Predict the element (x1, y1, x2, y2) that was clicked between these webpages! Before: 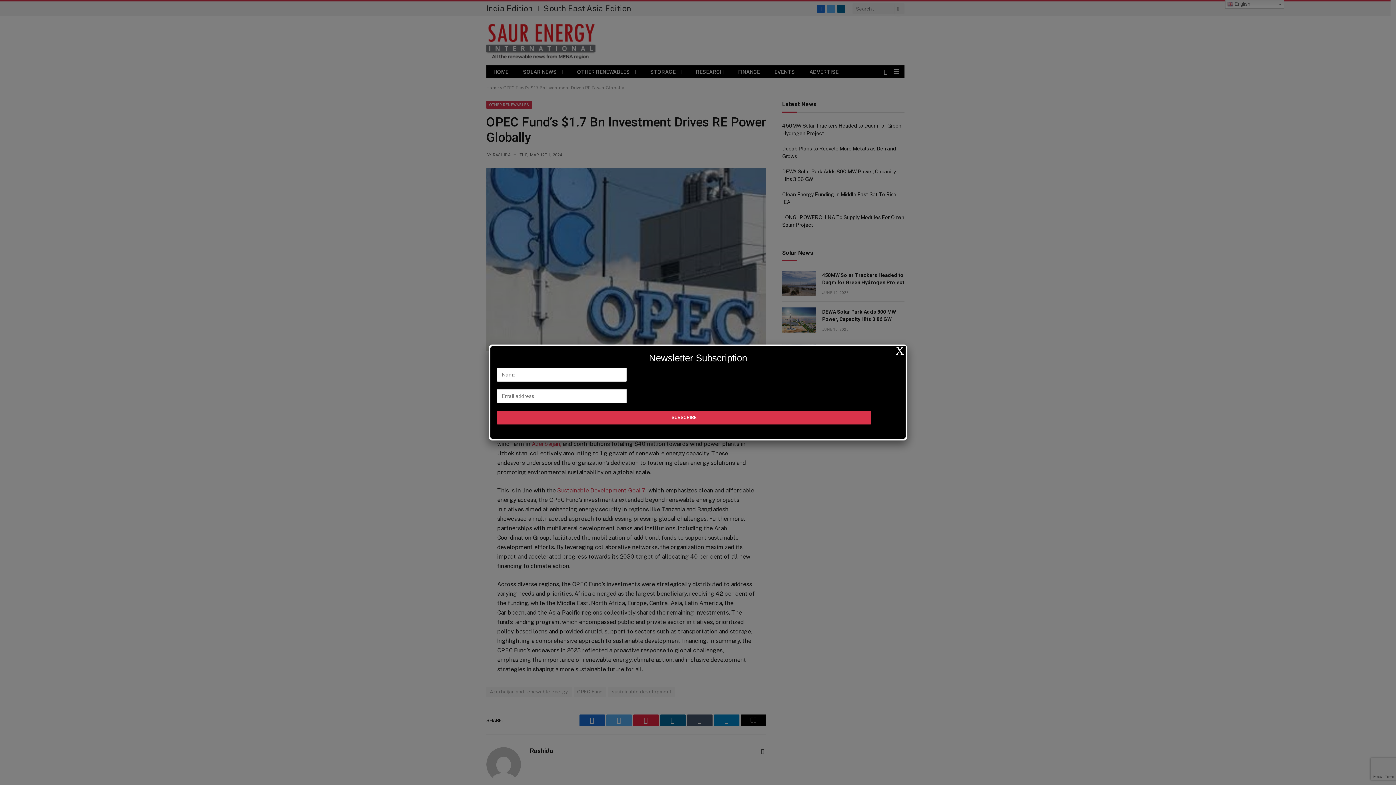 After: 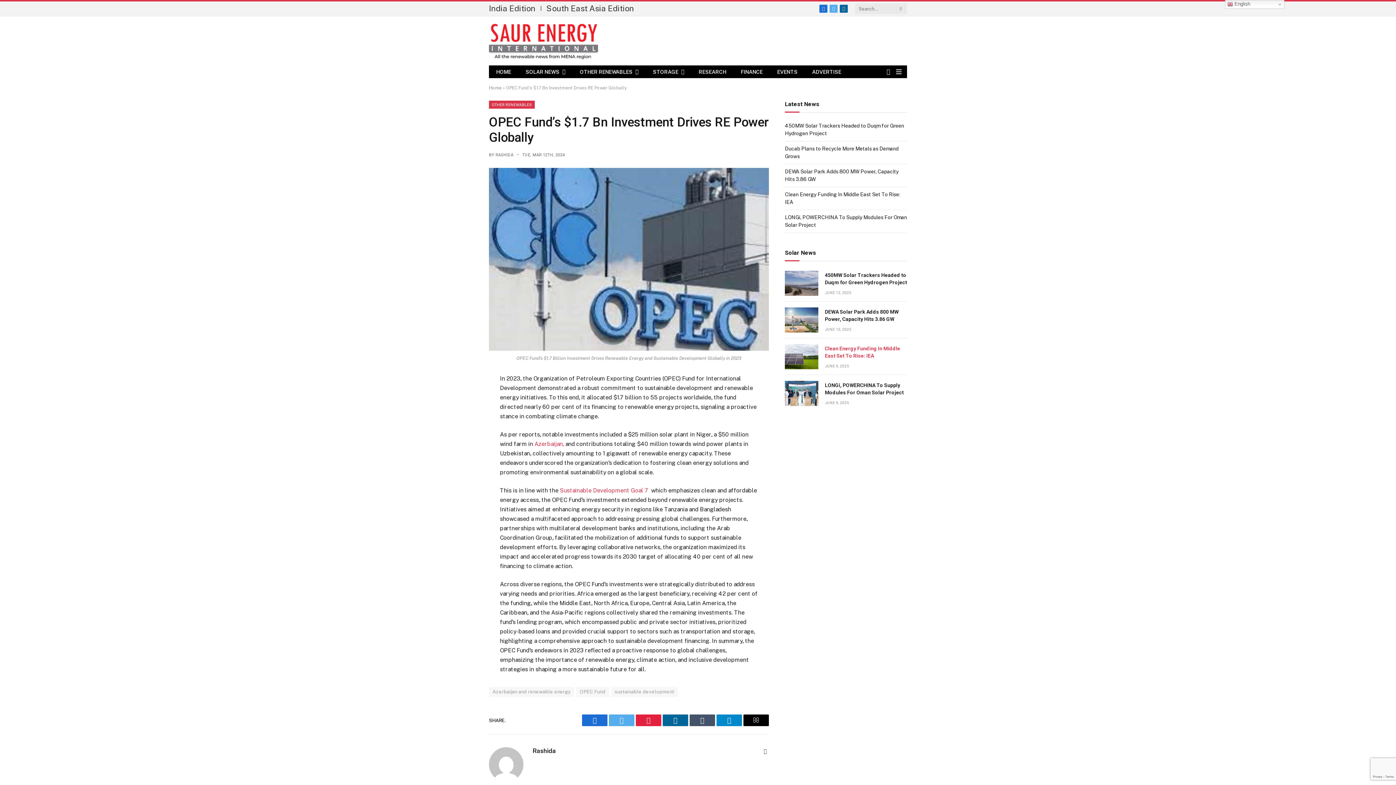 Action: label: Close bbox: (894, 346, 905, 355)